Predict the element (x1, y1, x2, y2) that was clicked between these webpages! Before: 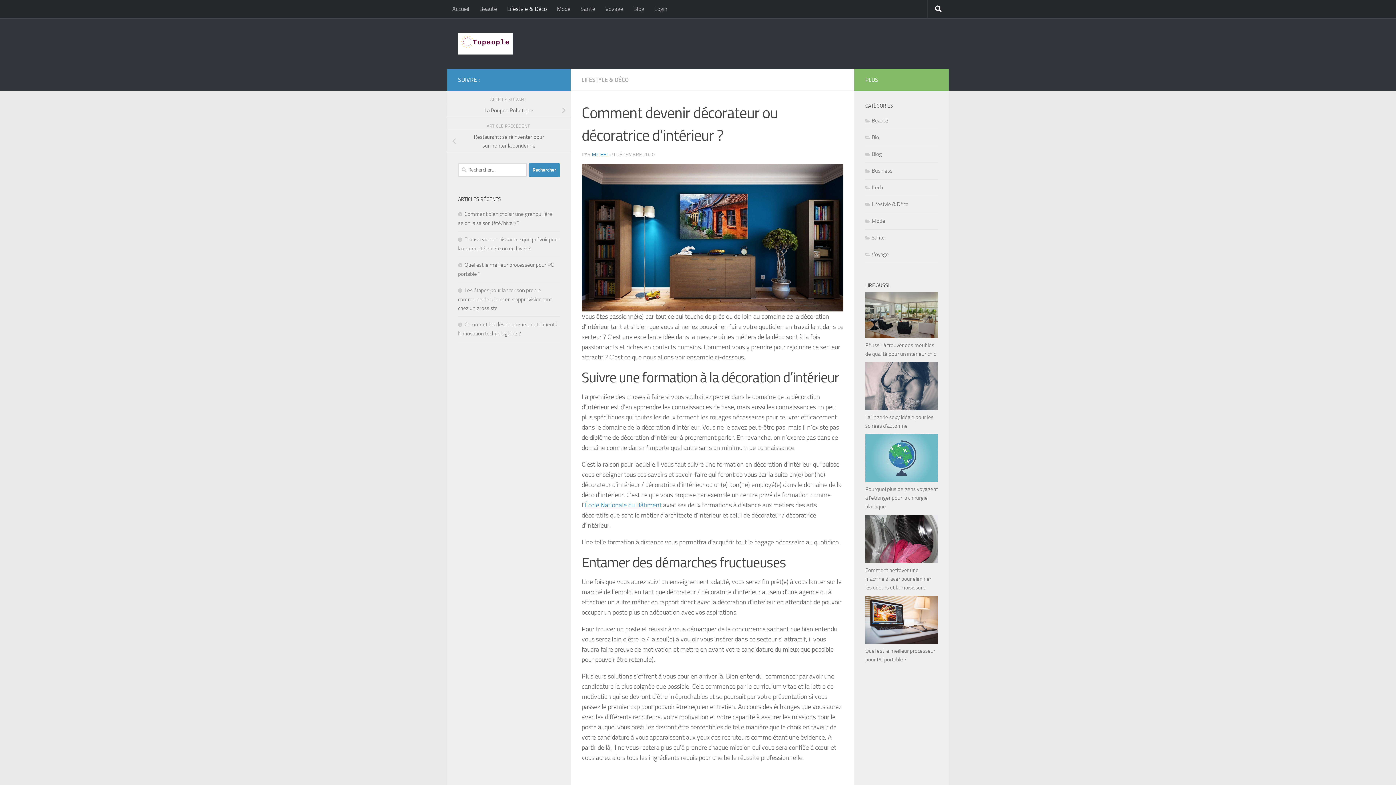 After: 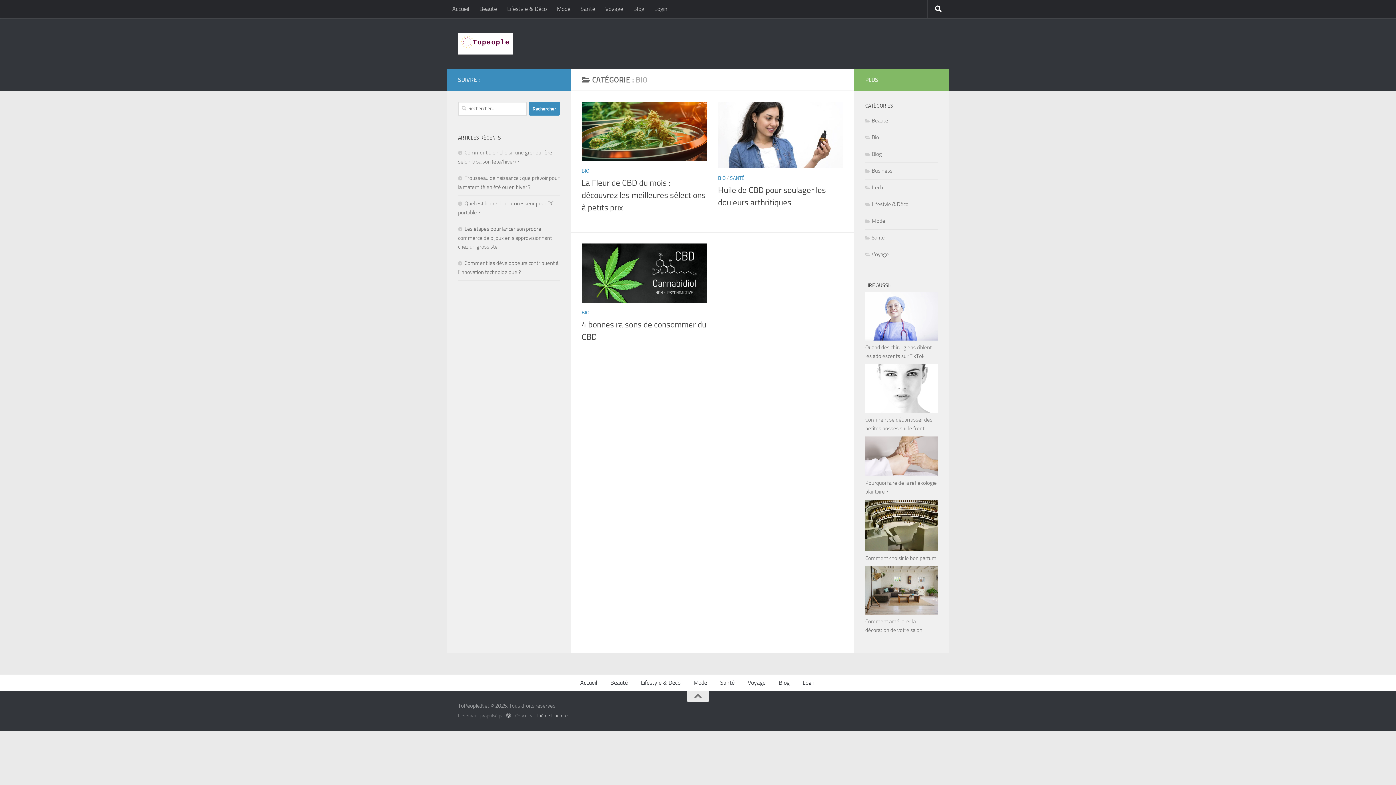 Action: label: Bio bbox: (865, 134, 879, 140)